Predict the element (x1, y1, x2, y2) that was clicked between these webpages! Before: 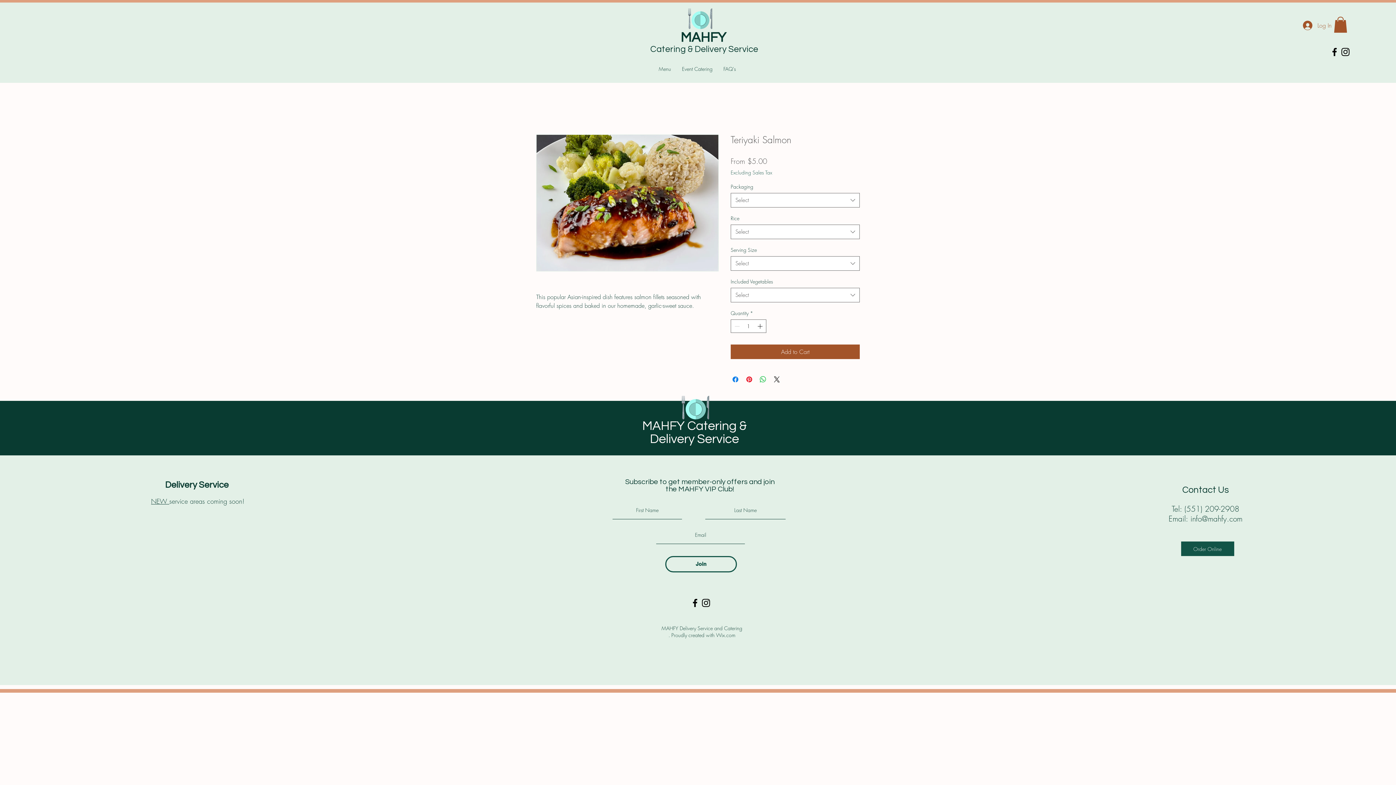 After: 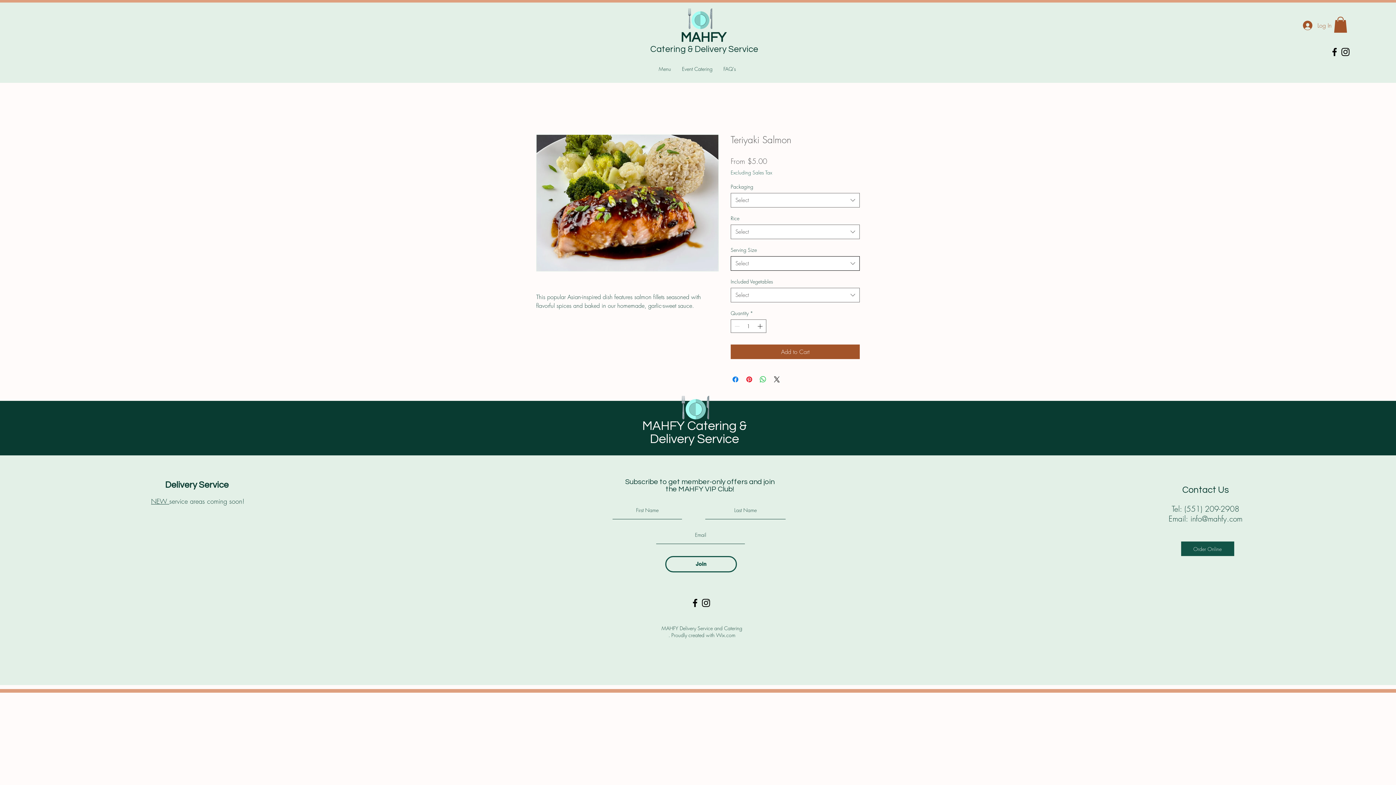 Action: bbox: (730, 256, 860, 270) label: Select